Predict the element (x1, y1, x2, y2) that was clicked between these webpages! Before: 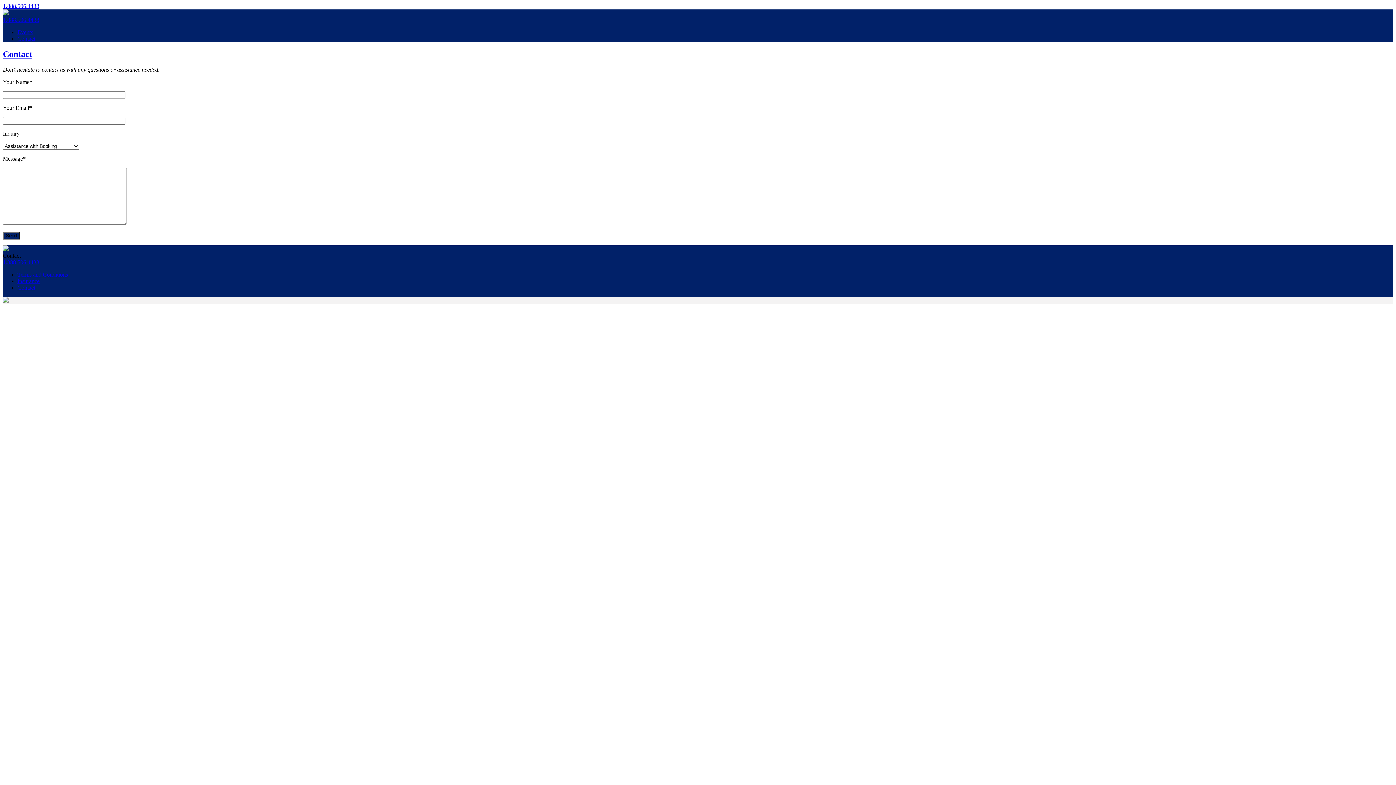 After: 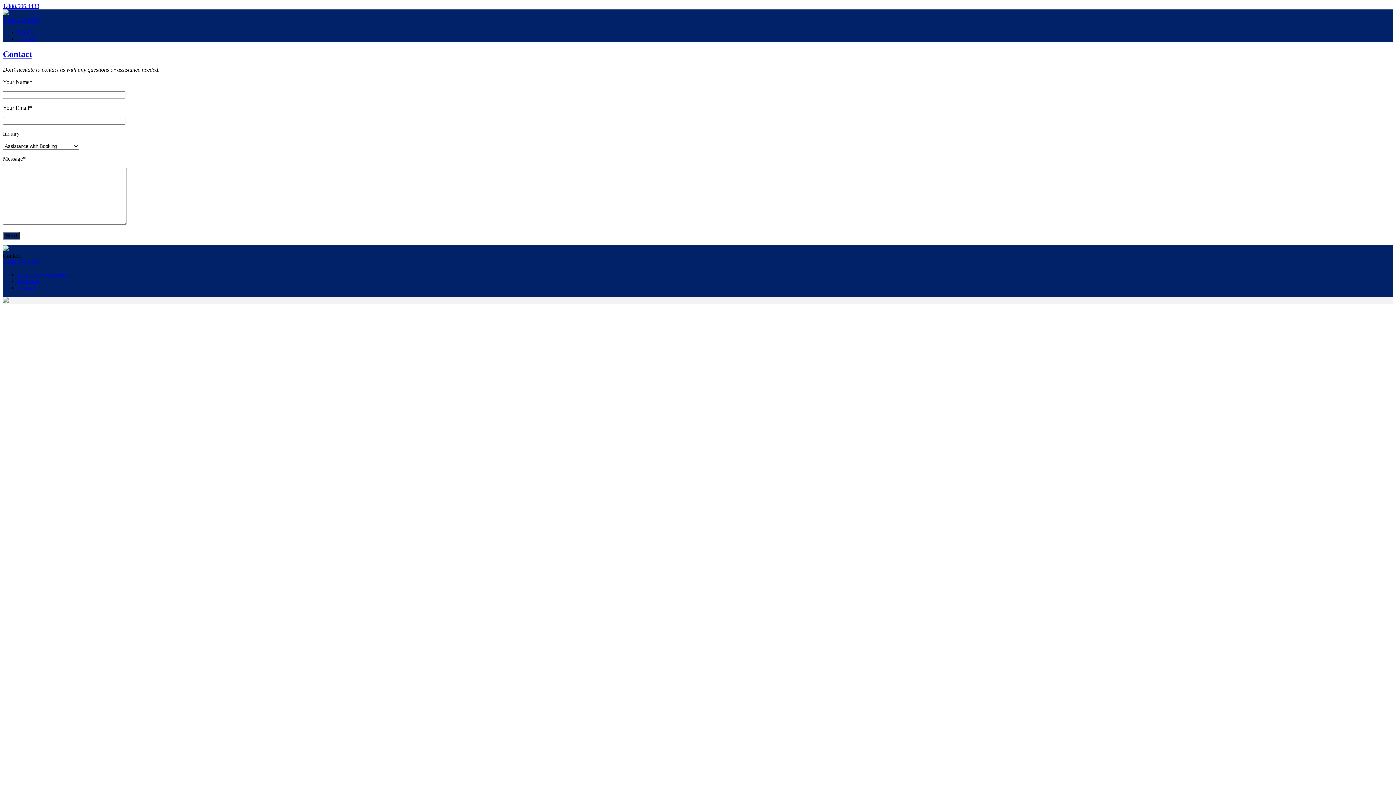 Action: bbox: (2, 2, 39, 9) label: 1.888.506.4438